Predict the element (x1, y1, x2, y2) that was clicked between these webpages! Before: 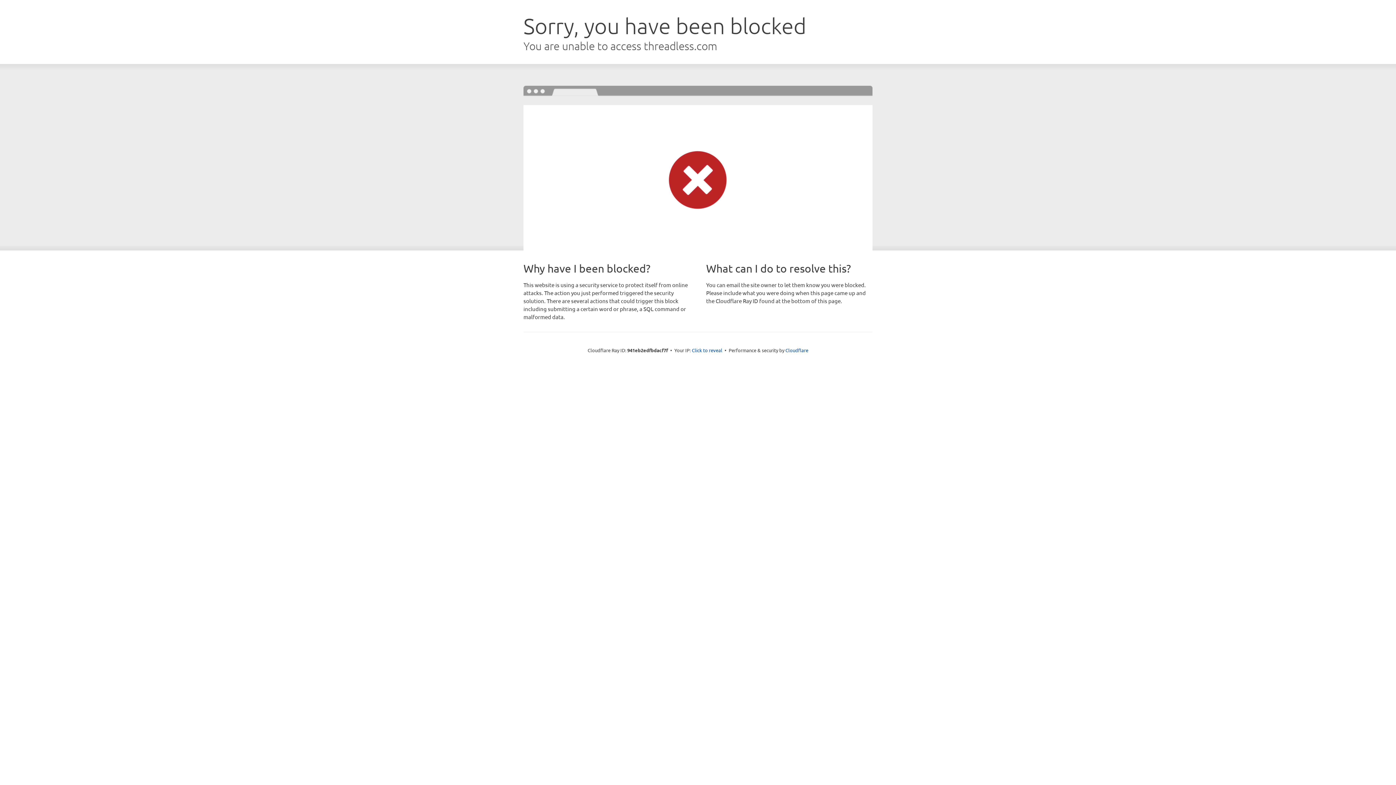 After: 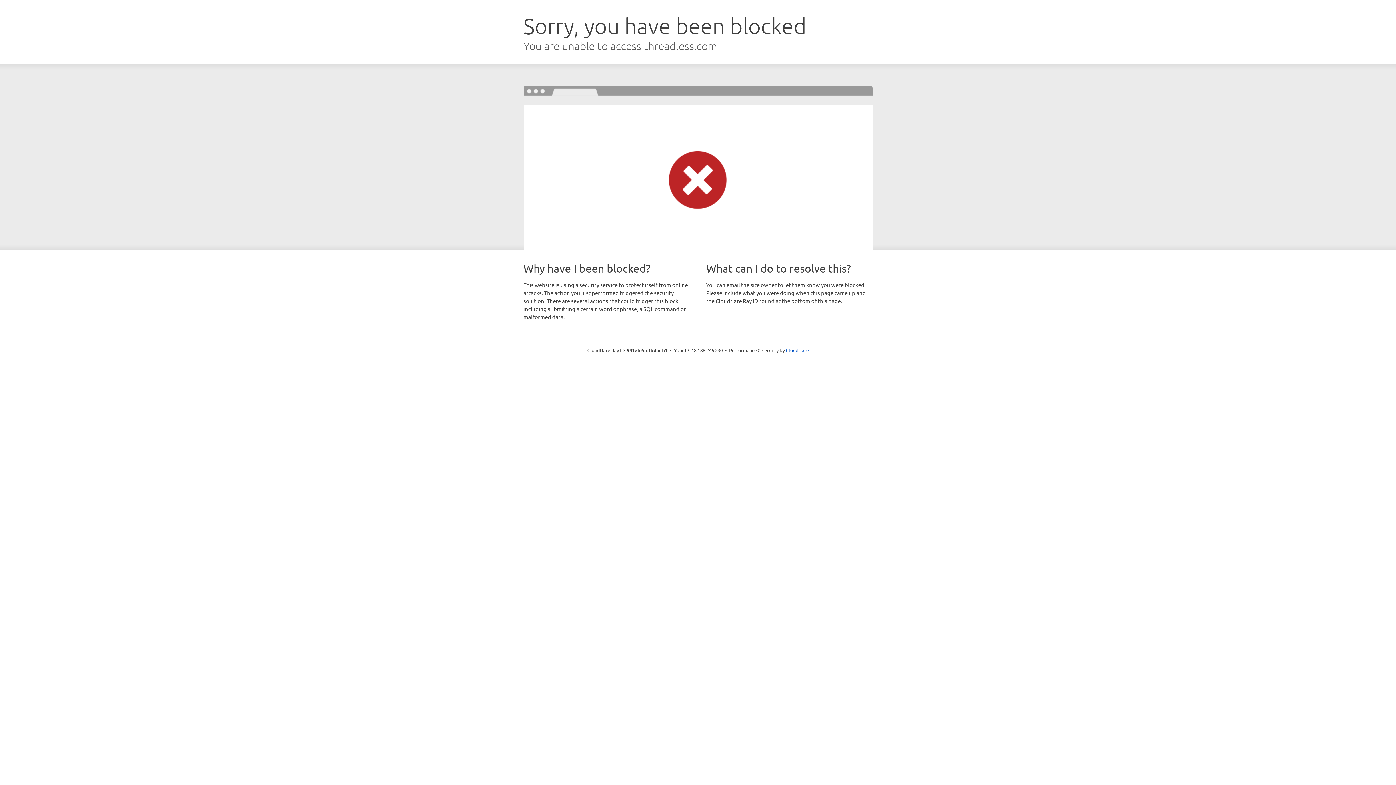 Action: bbox: (692, 346, 722, 353) label: Click to reveal